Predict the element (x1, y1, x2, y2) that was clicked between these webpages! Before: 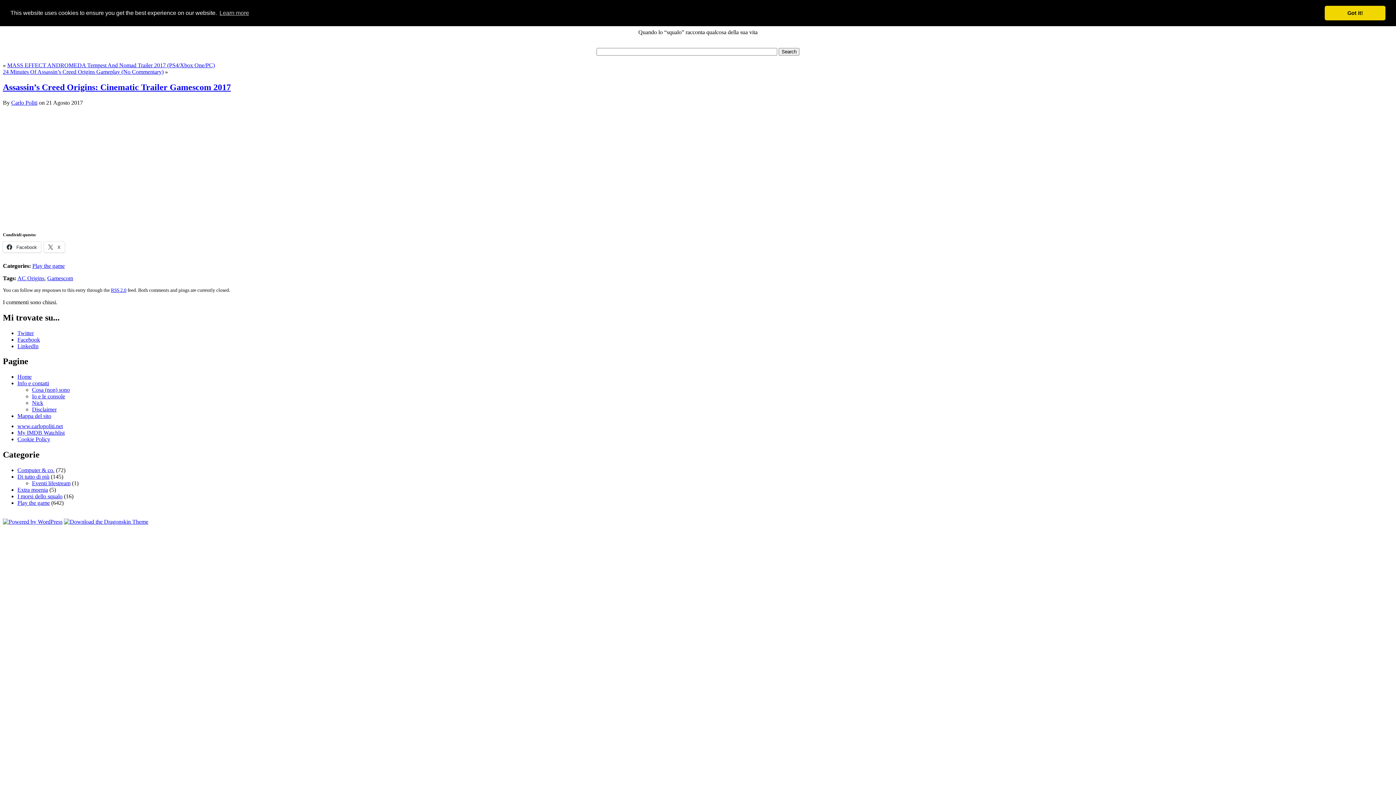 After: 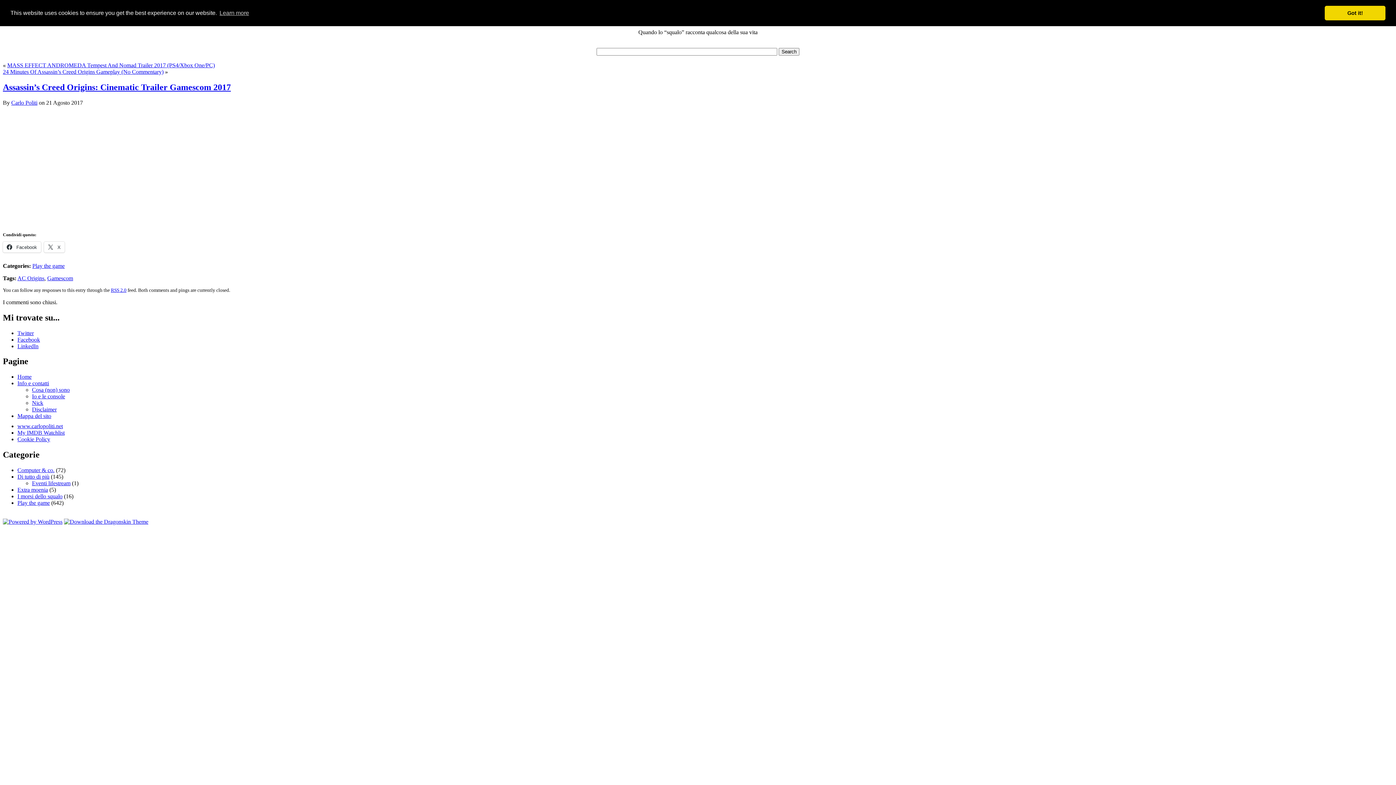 Action: label: My IMDB Watchlist bbox: (17, 429, 64, 436)